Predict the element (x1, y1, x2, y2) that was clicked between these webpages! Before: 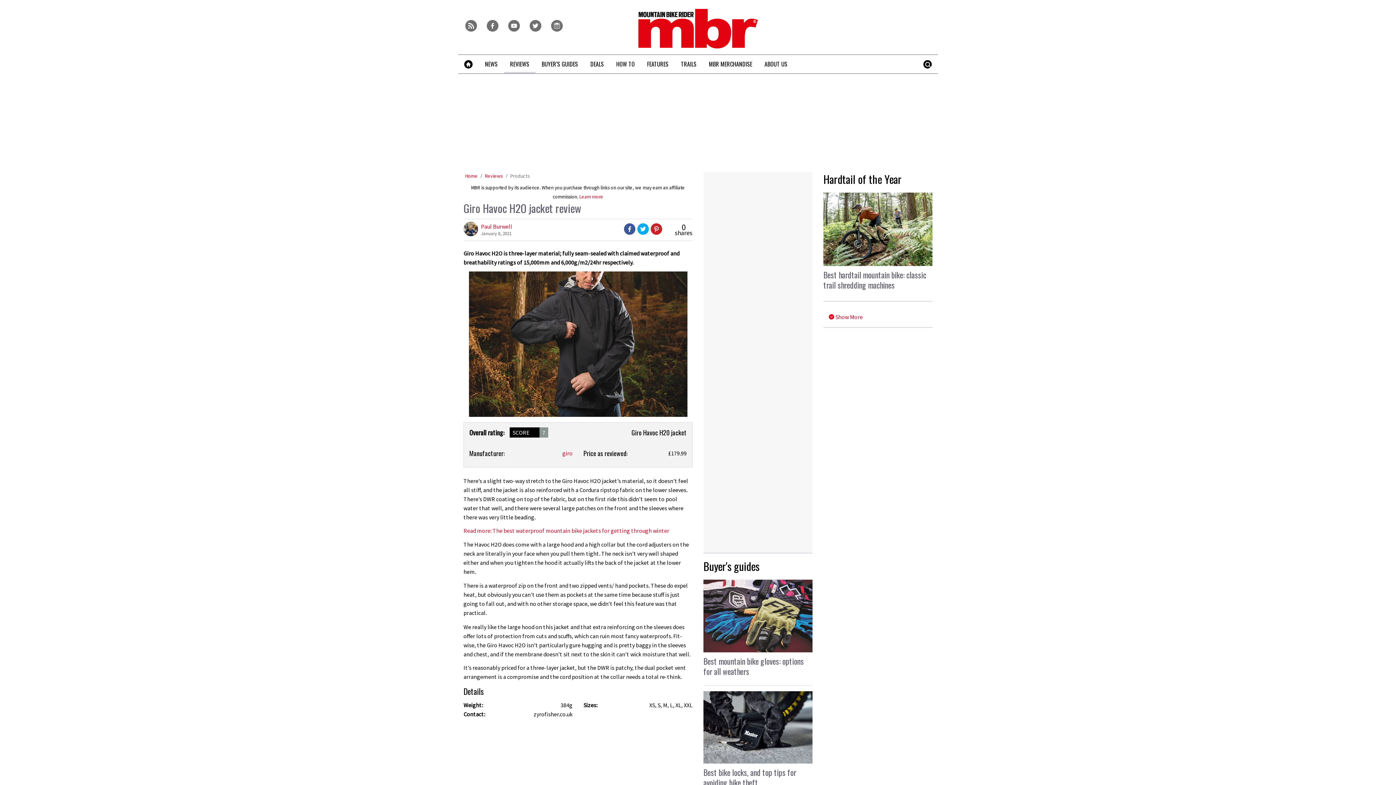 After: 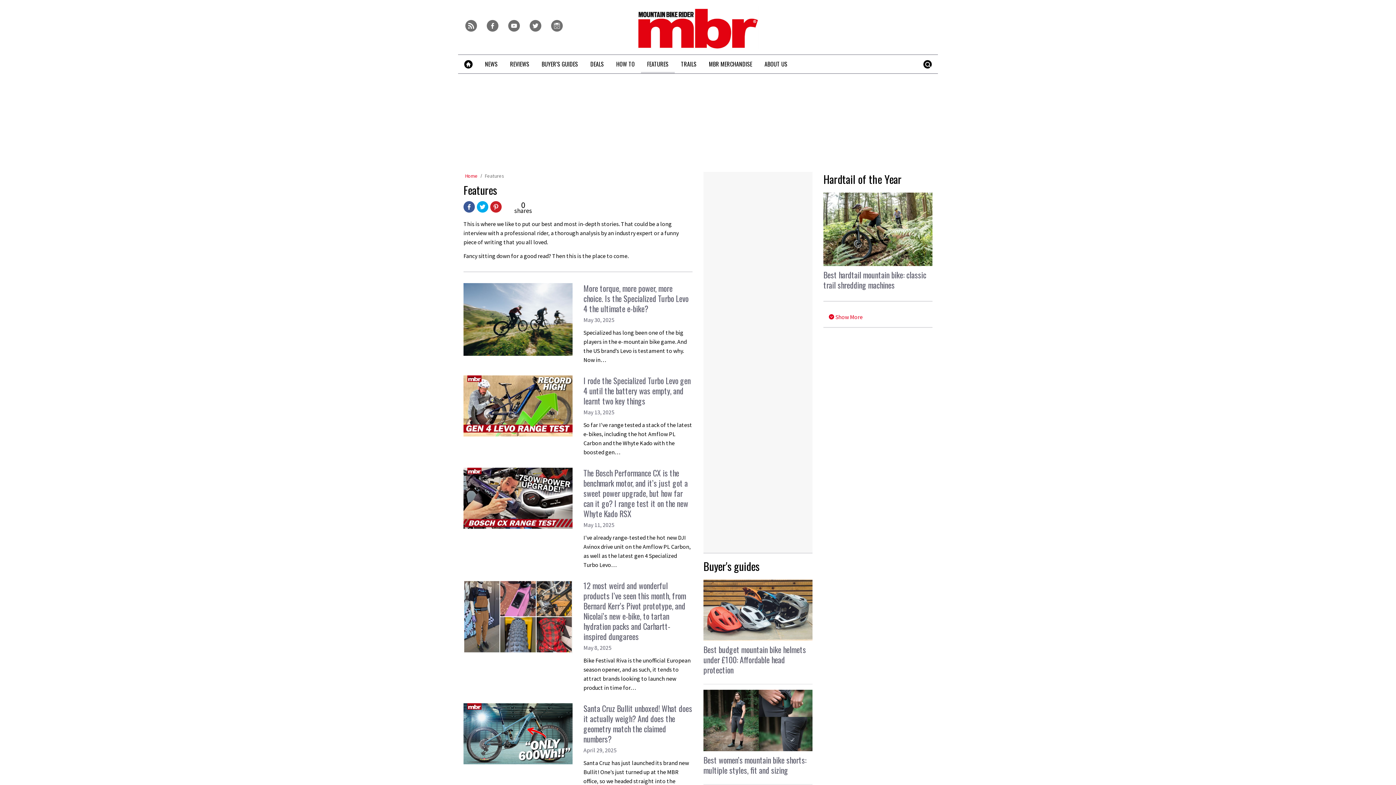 Action: bbox: (641, 54, 674, 73) label: FEATURES